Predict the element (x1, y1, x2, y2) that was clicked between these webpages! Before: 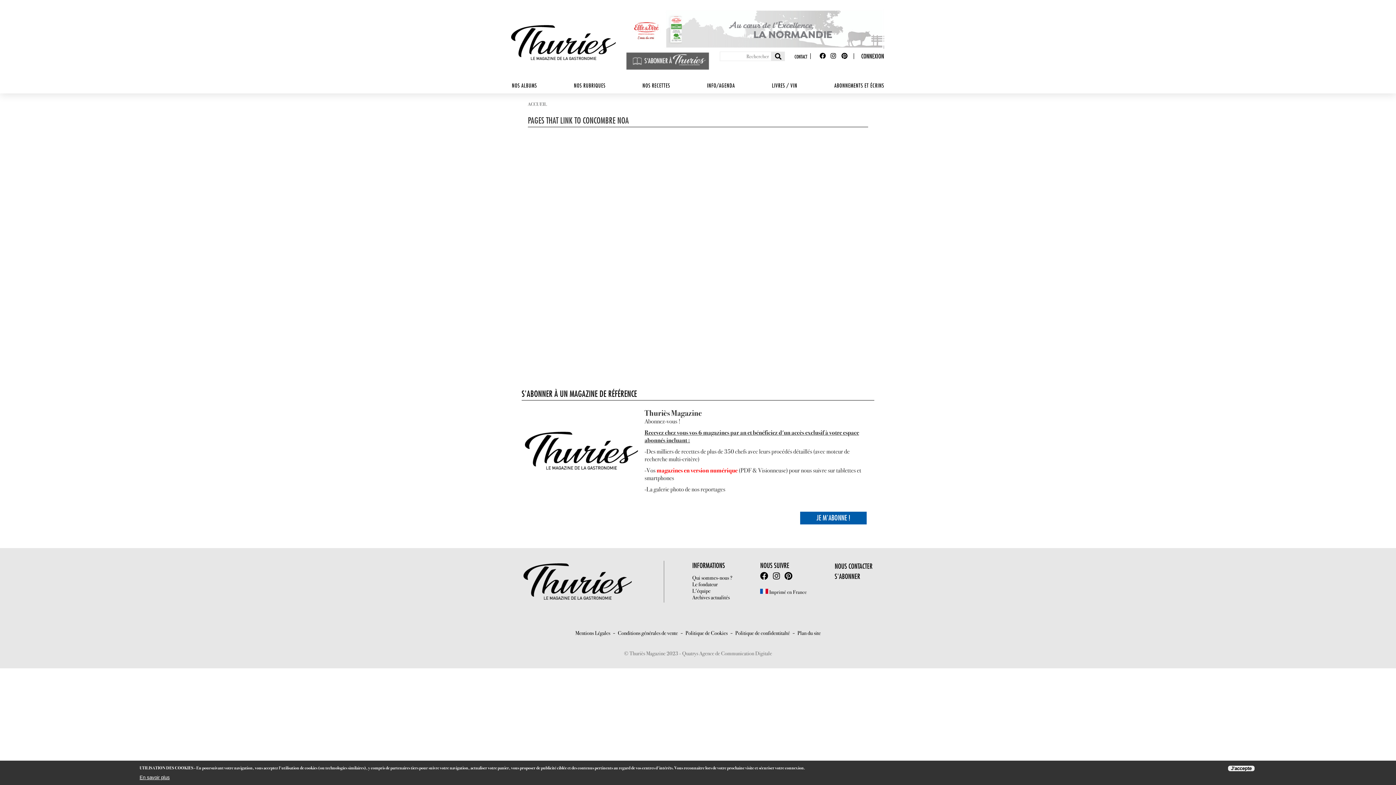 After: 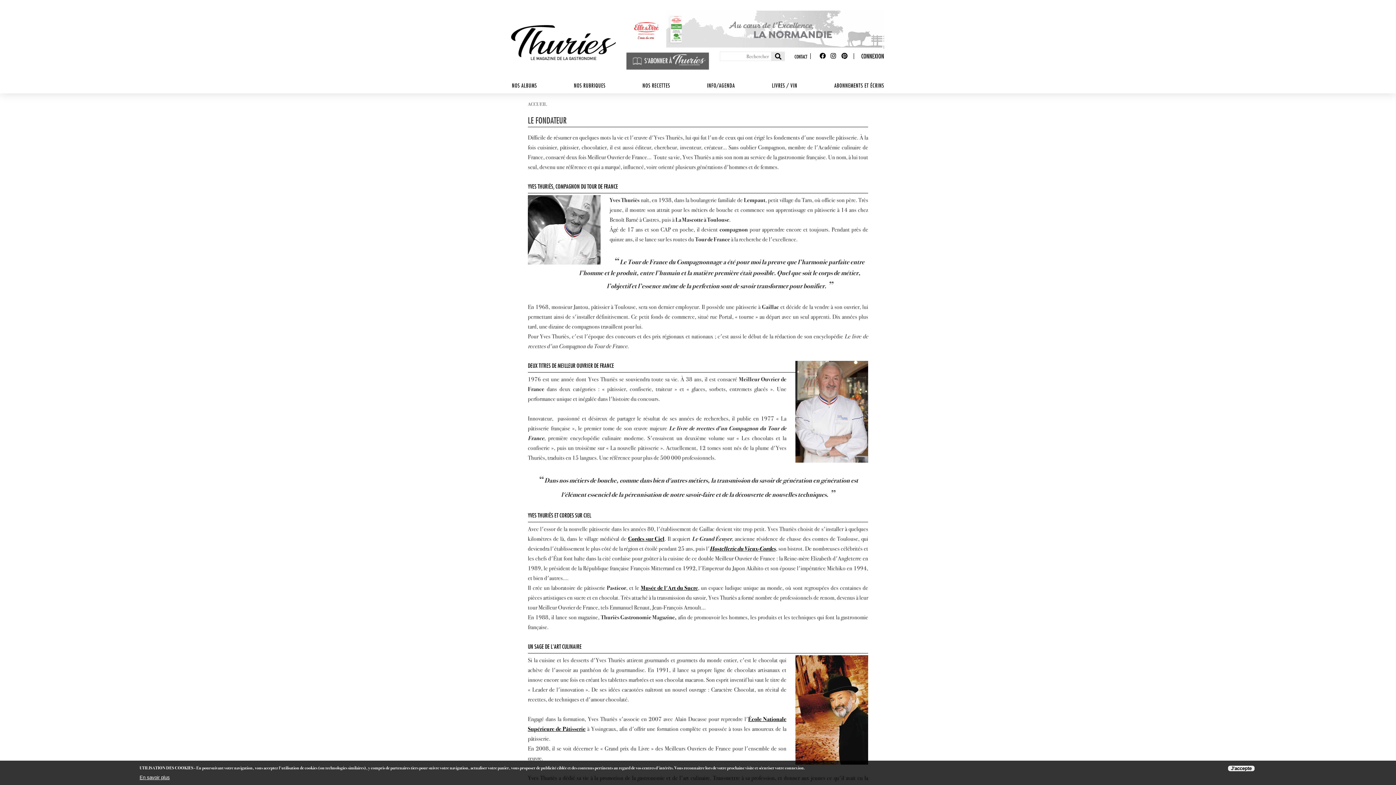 Action: label: Le fondateur bbox: (692, 581, 717, 588)